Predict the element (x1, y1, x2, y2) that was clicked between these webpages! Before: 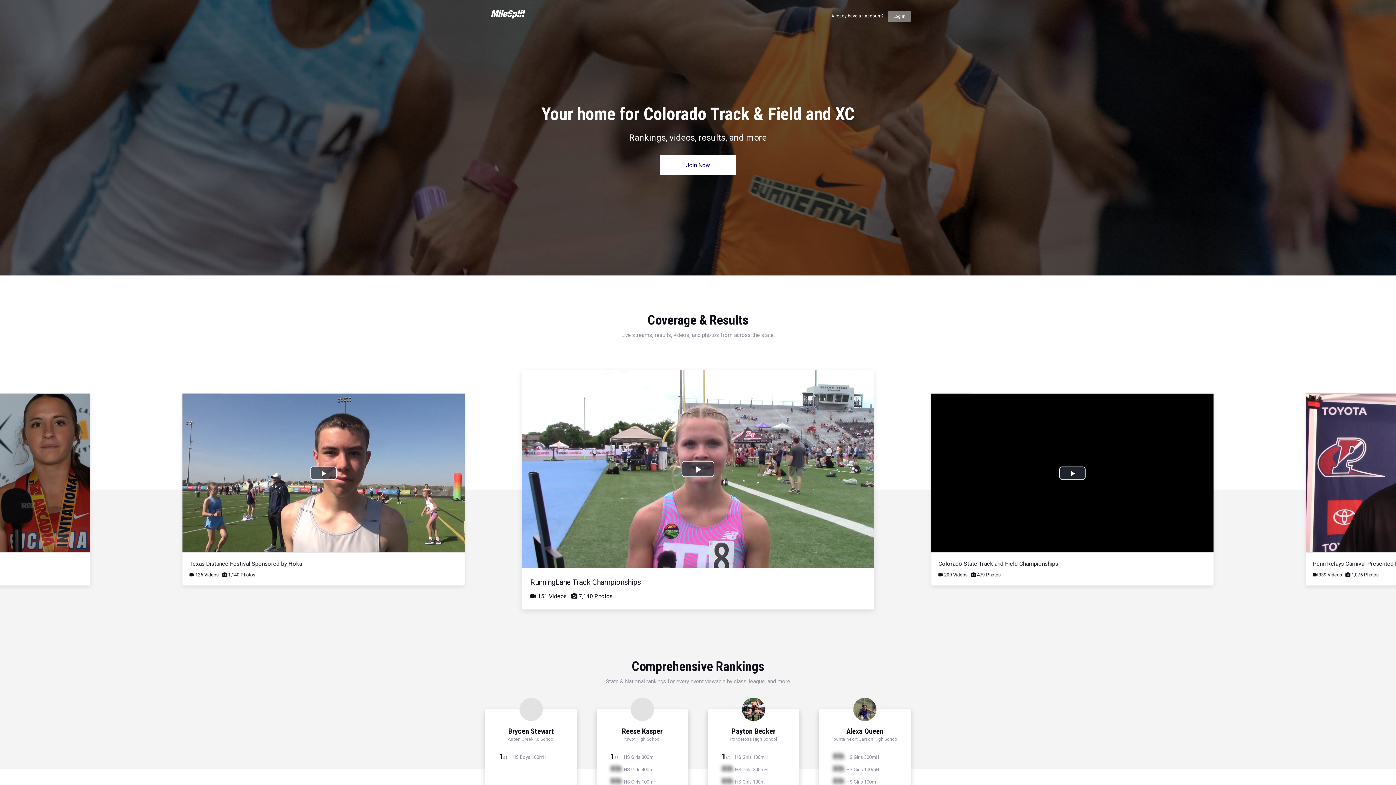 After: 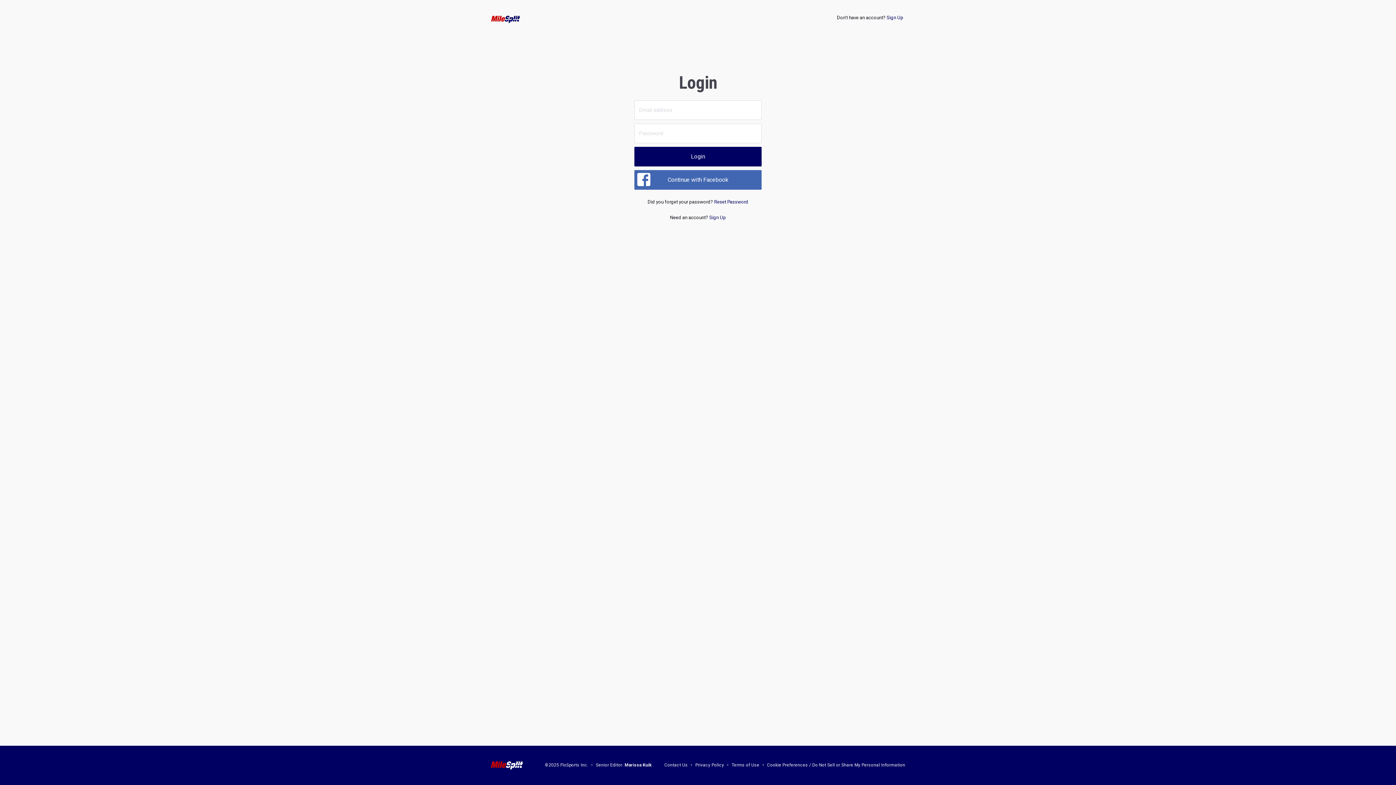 Action: bbox: (888, 10, 910, 21) label: Log In